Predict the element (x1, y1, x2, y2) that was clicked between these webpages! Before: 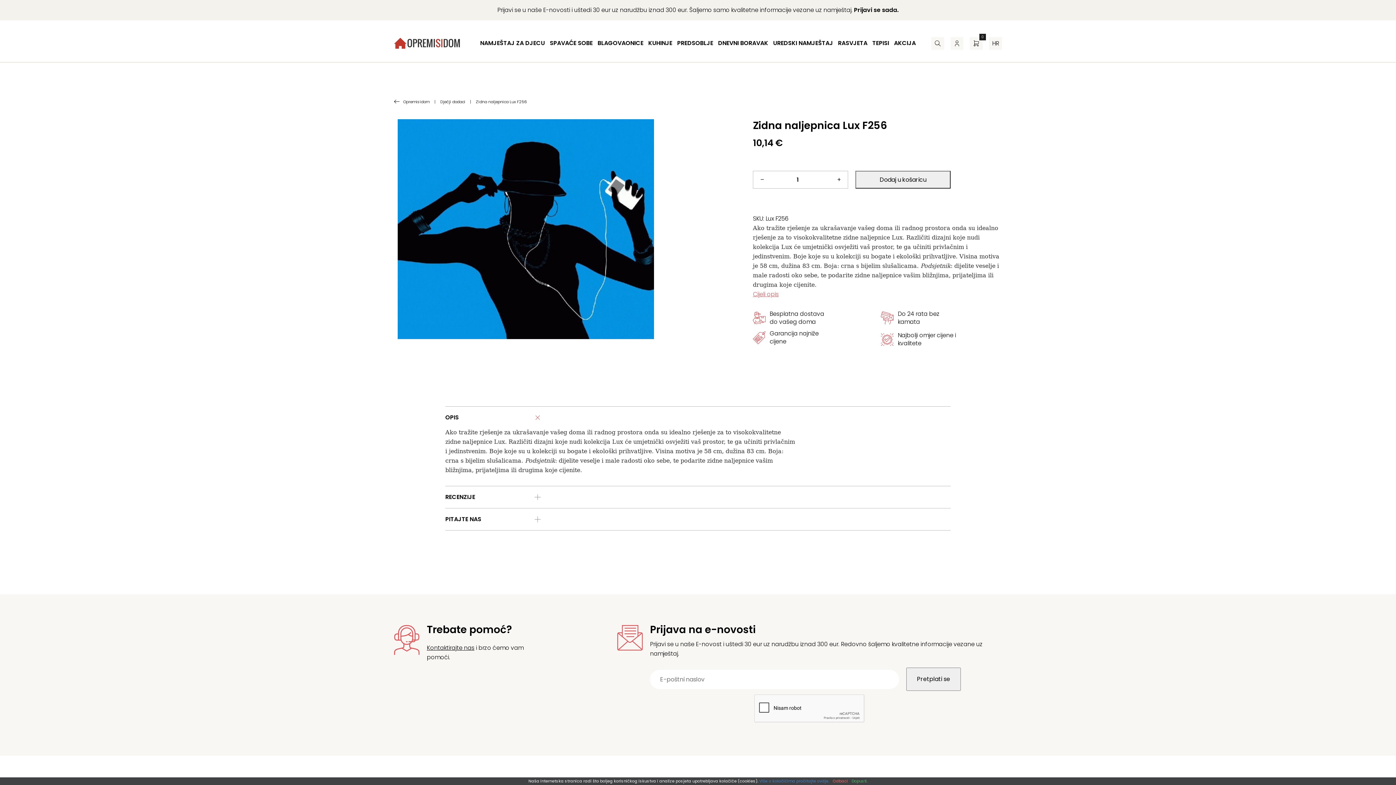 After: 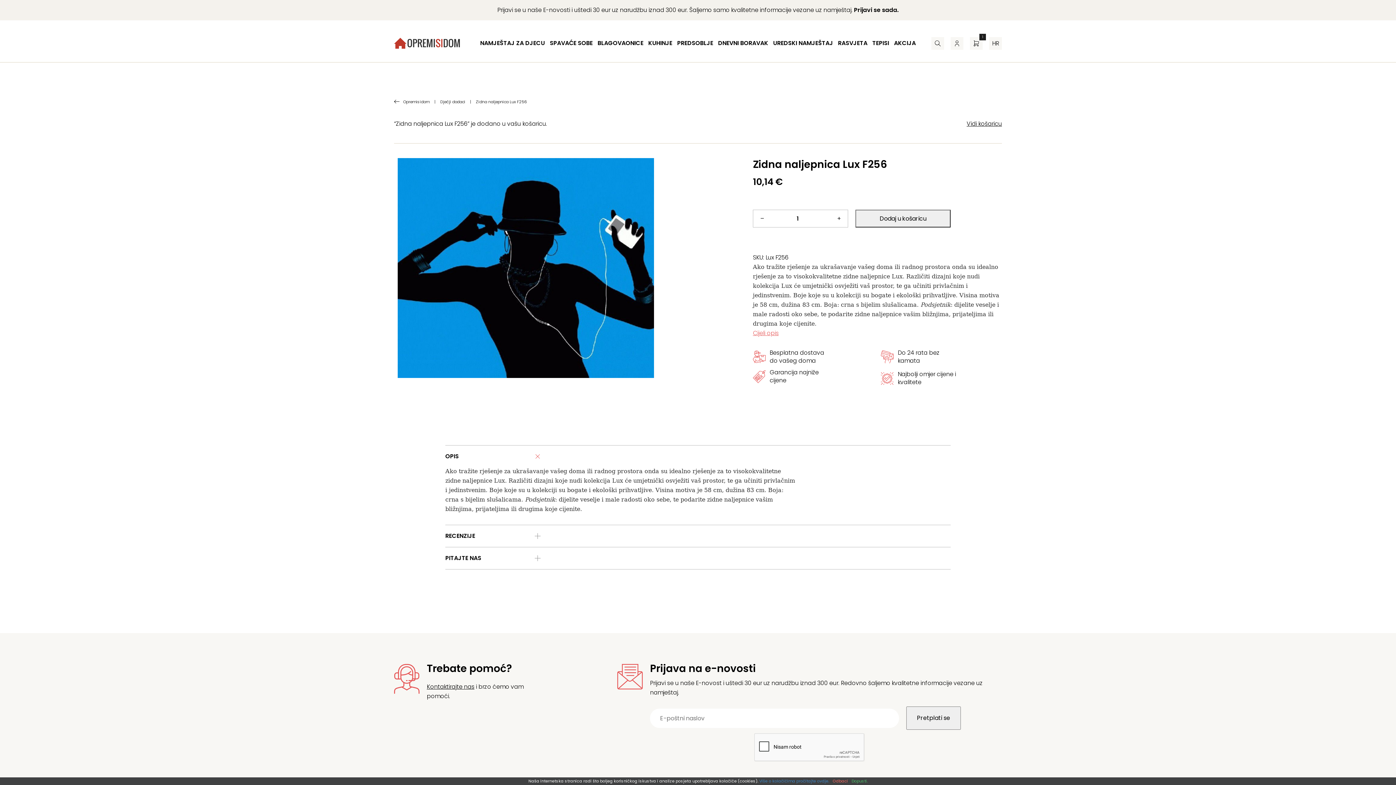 Action: bbox: (855, 170, 950, 188) label: Dodaj u košaricu